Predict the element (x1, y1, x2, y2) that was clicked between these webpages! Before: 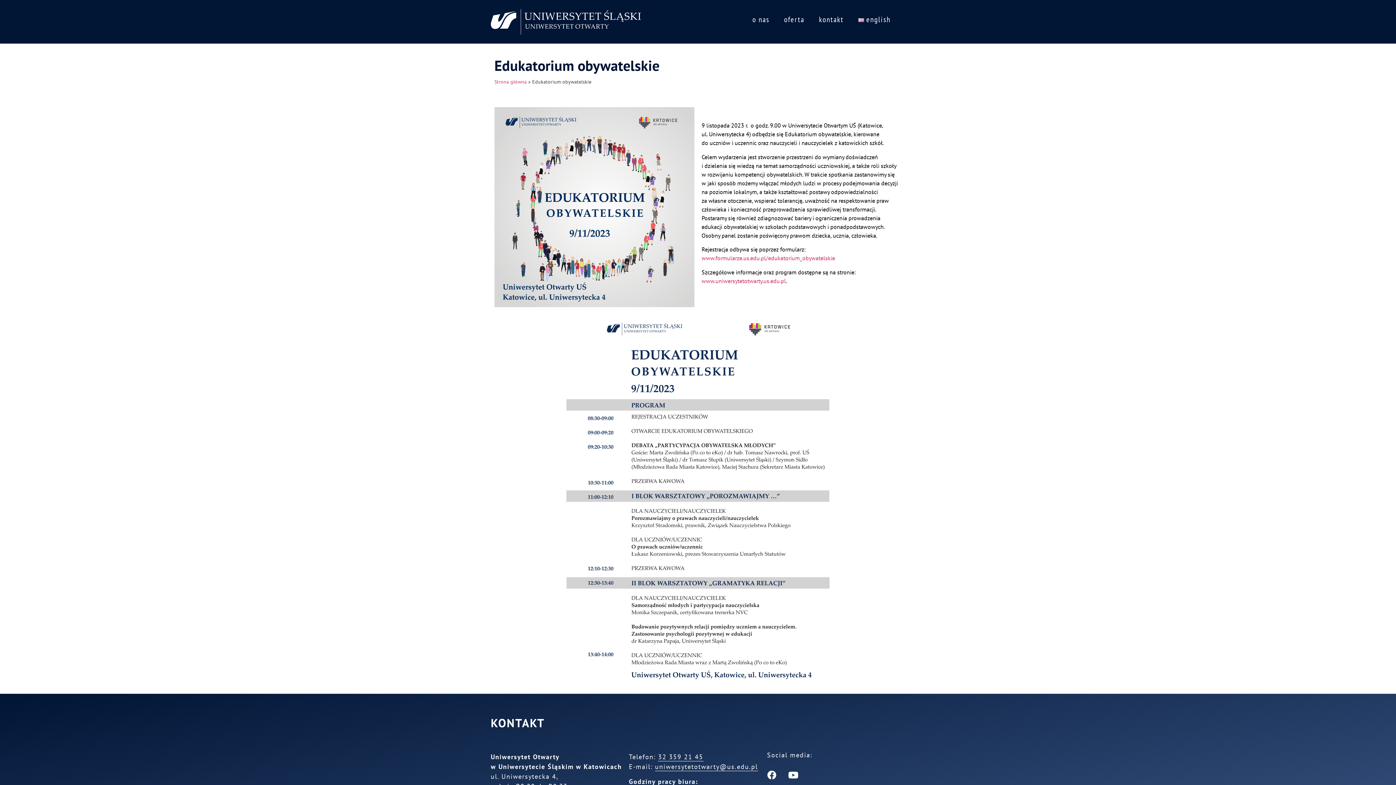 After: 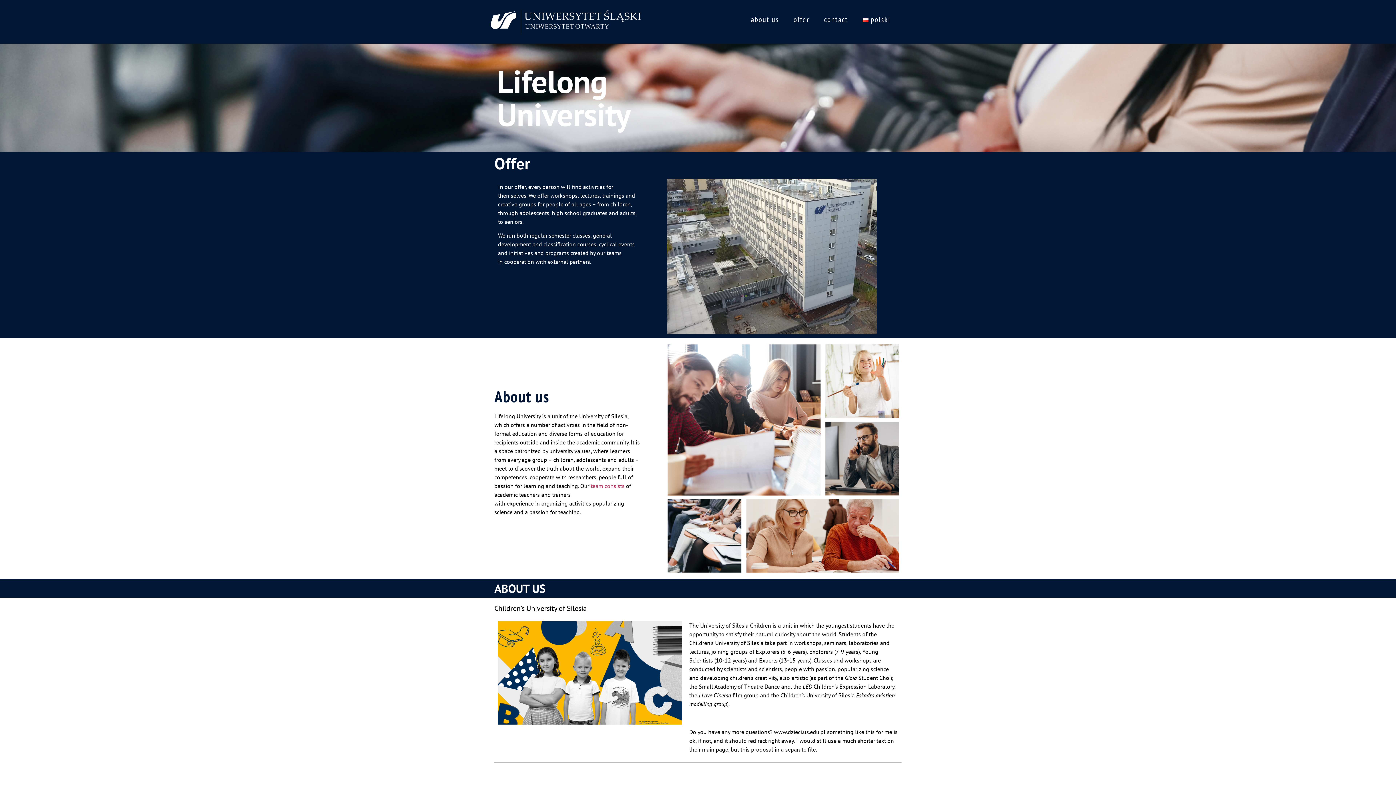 Action: label: english bbox: (854, 14, 894, 29)